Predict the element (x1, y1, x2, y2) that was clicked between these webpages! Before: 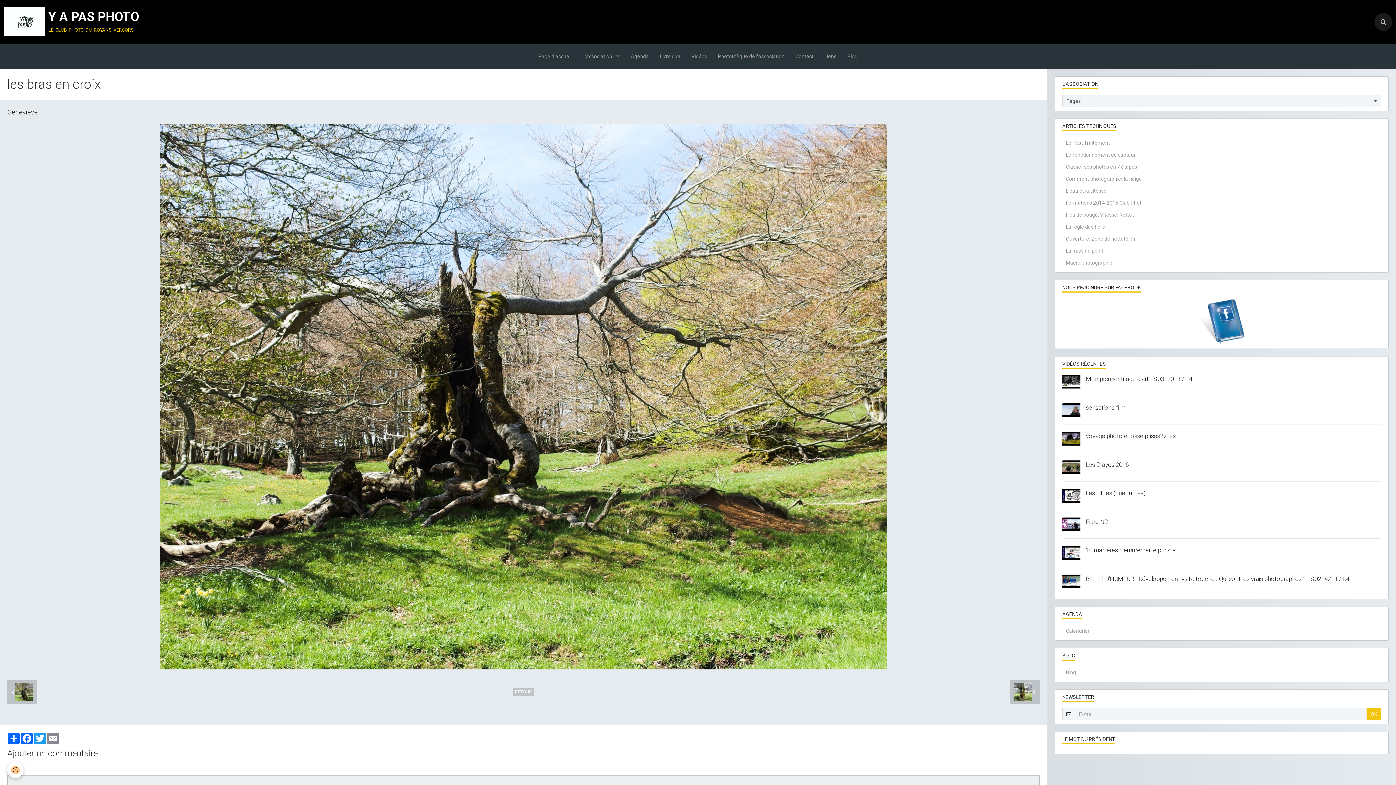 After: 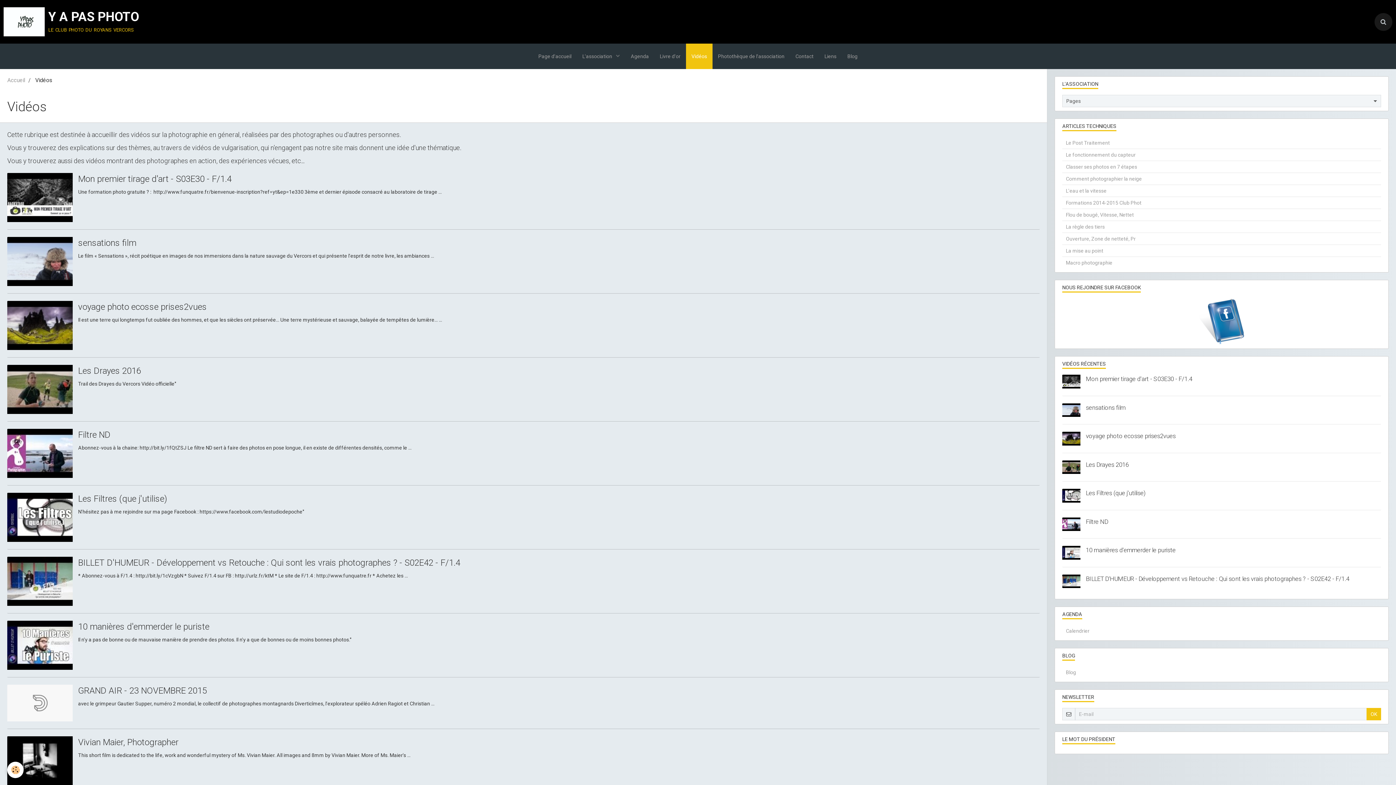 Action: bbox: (686, 43, 712, 69) label: Vidéos